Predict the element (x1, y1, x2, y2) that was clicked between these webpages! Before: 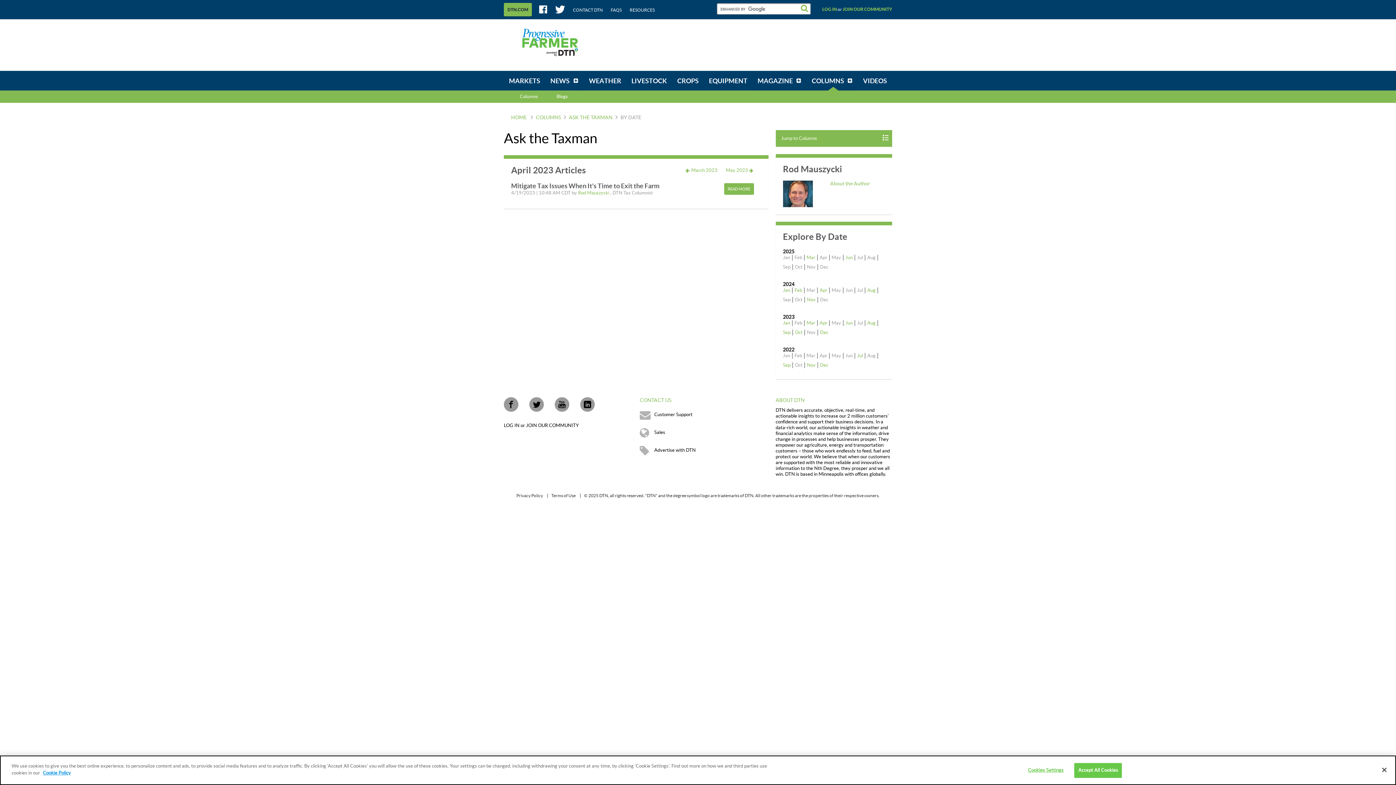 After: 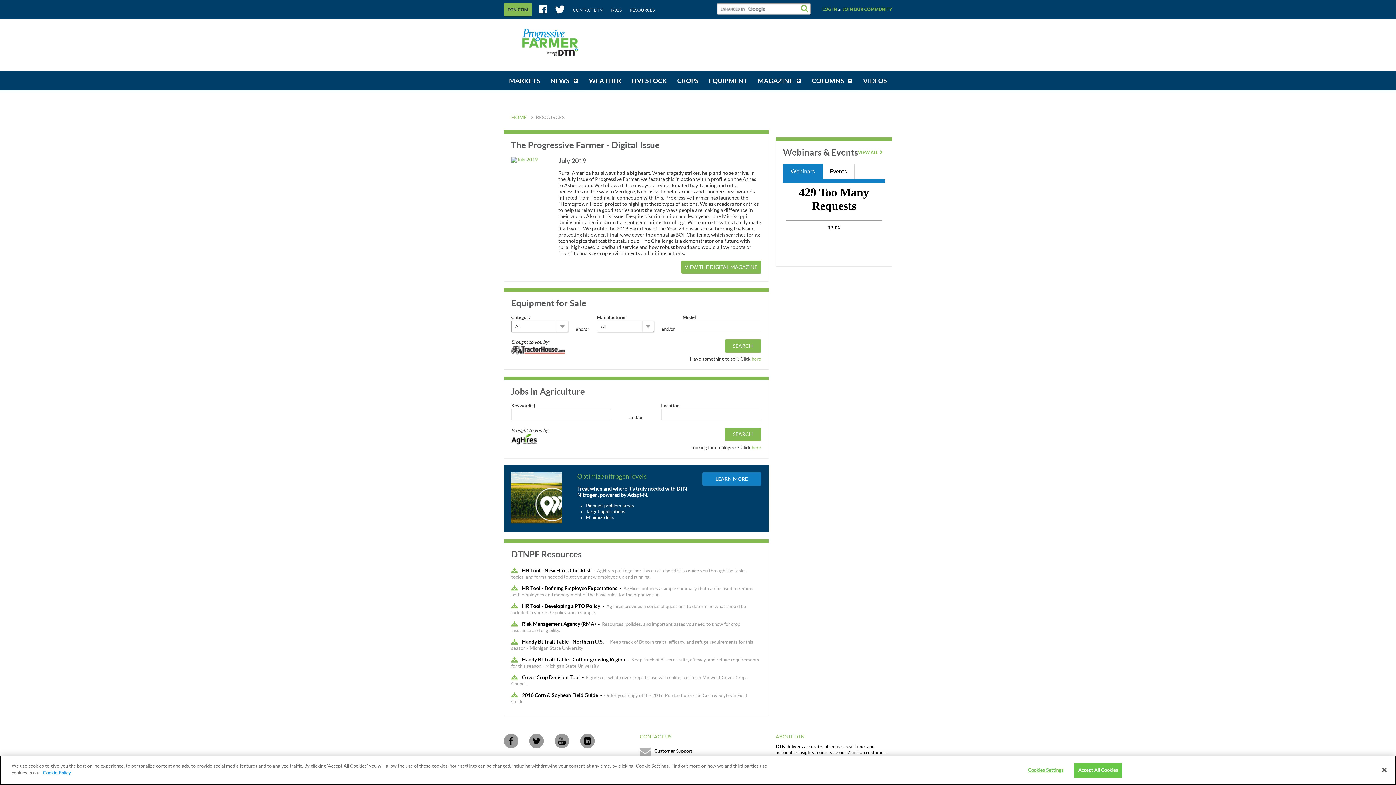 Action: bbox: (629, 7, 654, 12) label: RESOURCES